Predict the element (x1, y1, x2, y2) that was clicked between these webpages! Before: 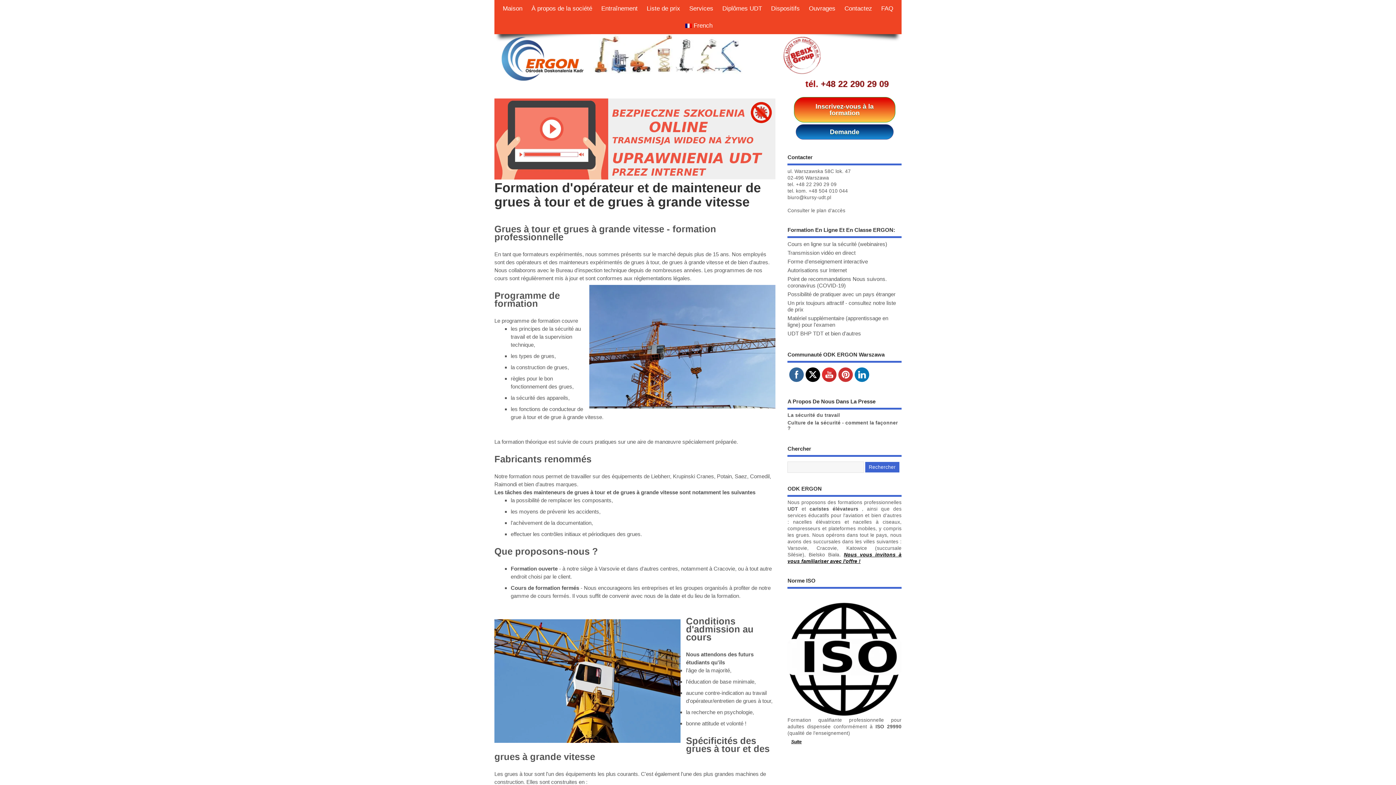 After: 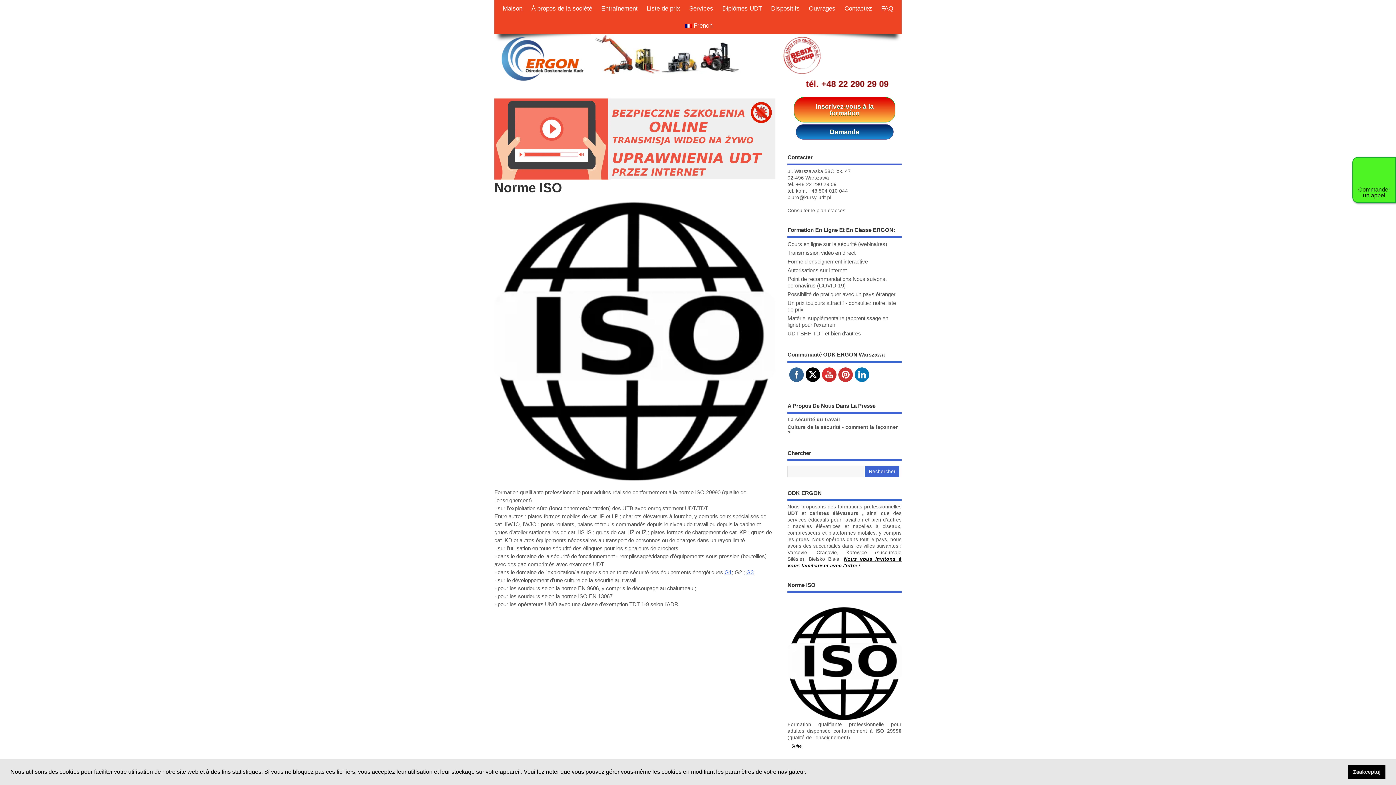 Action: bbox: (787, 737, 901, 747) label: Suite